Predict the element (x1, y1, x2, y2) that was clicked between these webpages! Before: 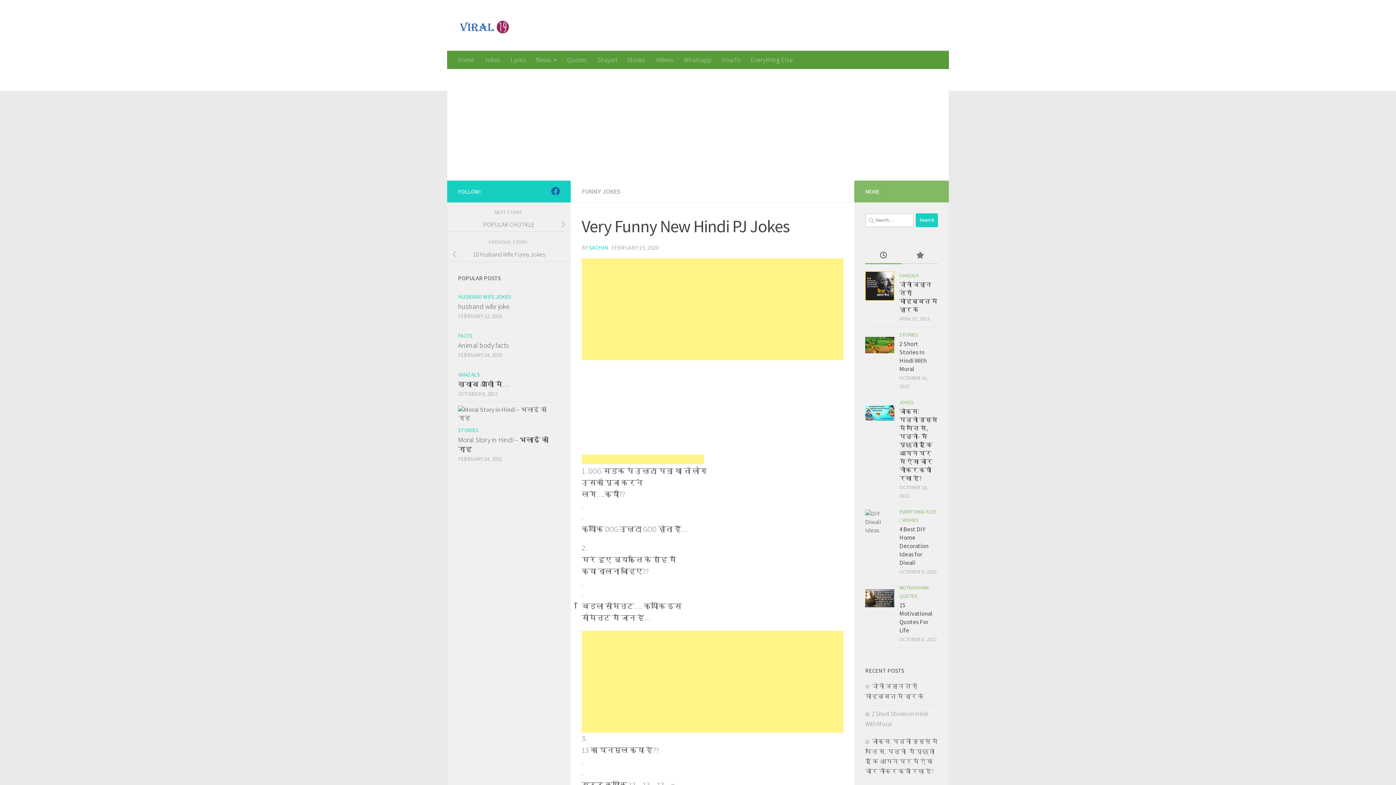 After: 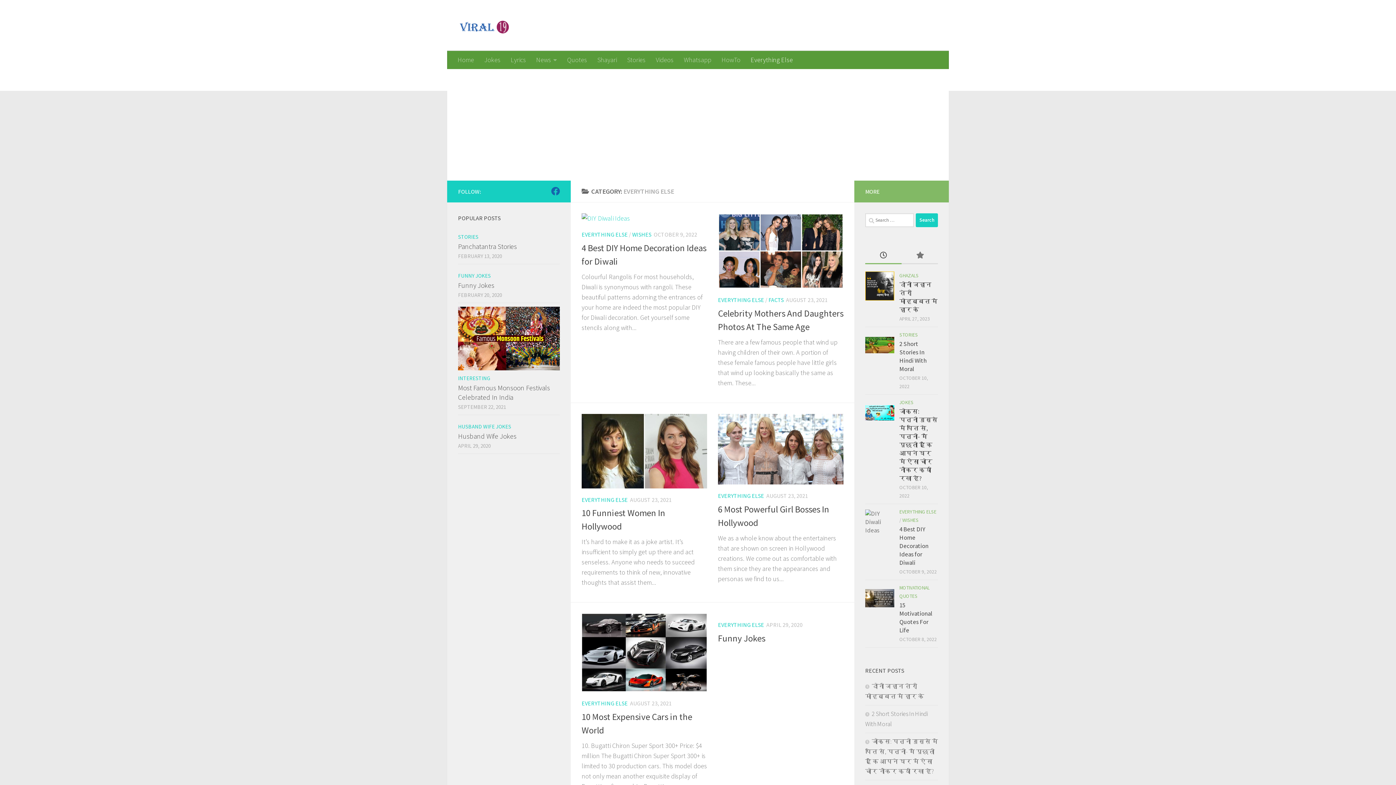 Action: bbox: (899, 508, 936, 515) label: EVERYTHING ELSE